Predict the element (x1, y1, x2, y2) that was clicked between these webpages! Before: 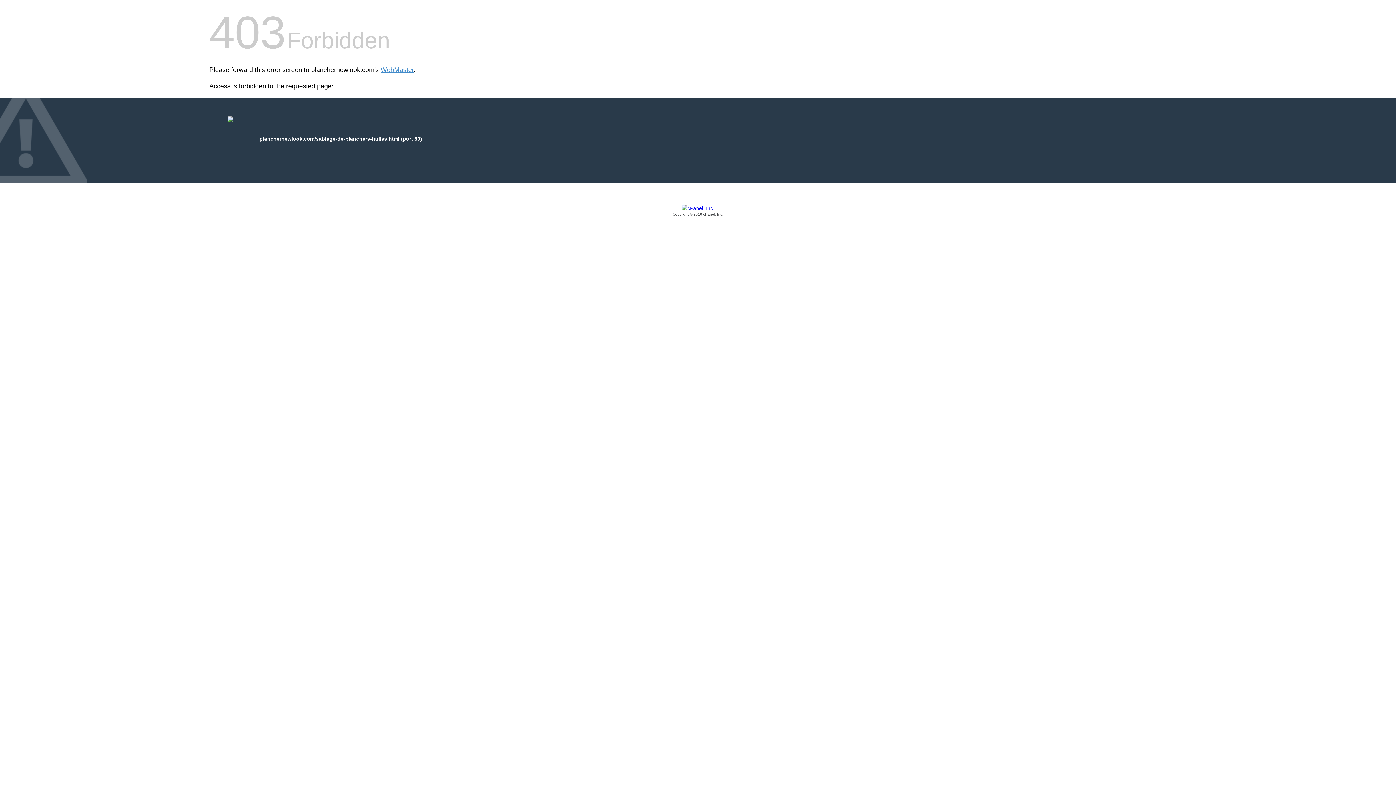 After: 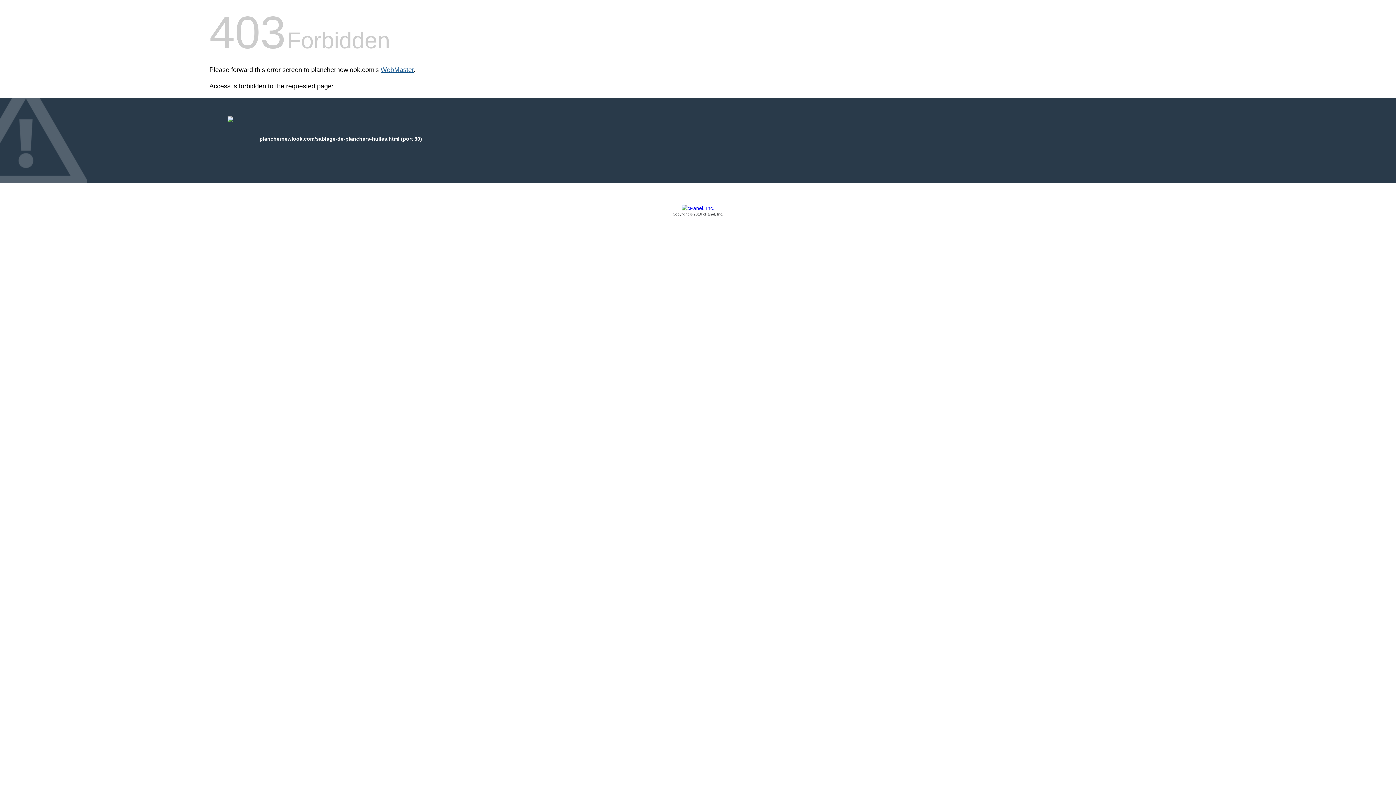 Action: bbox: (380, 66, 413, 73) label: WebMaster